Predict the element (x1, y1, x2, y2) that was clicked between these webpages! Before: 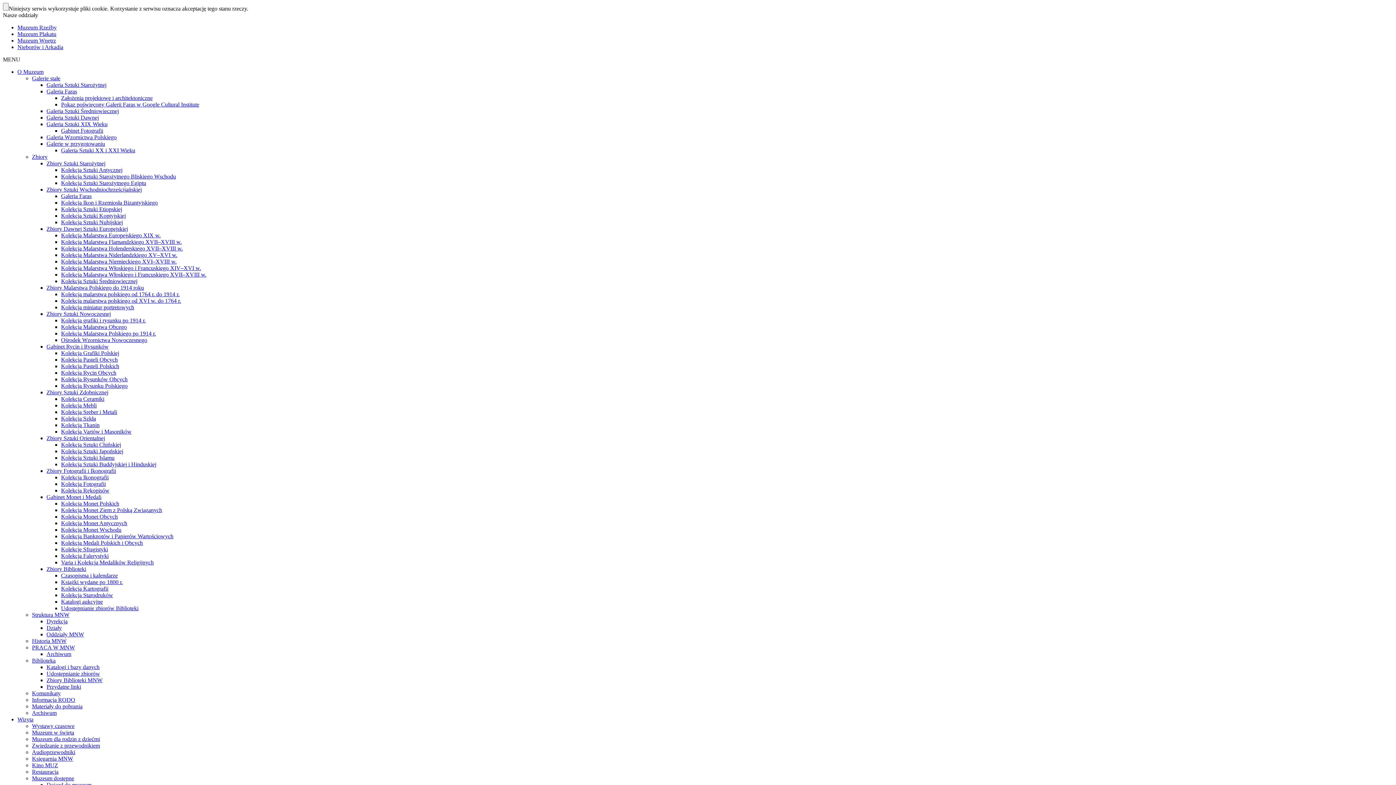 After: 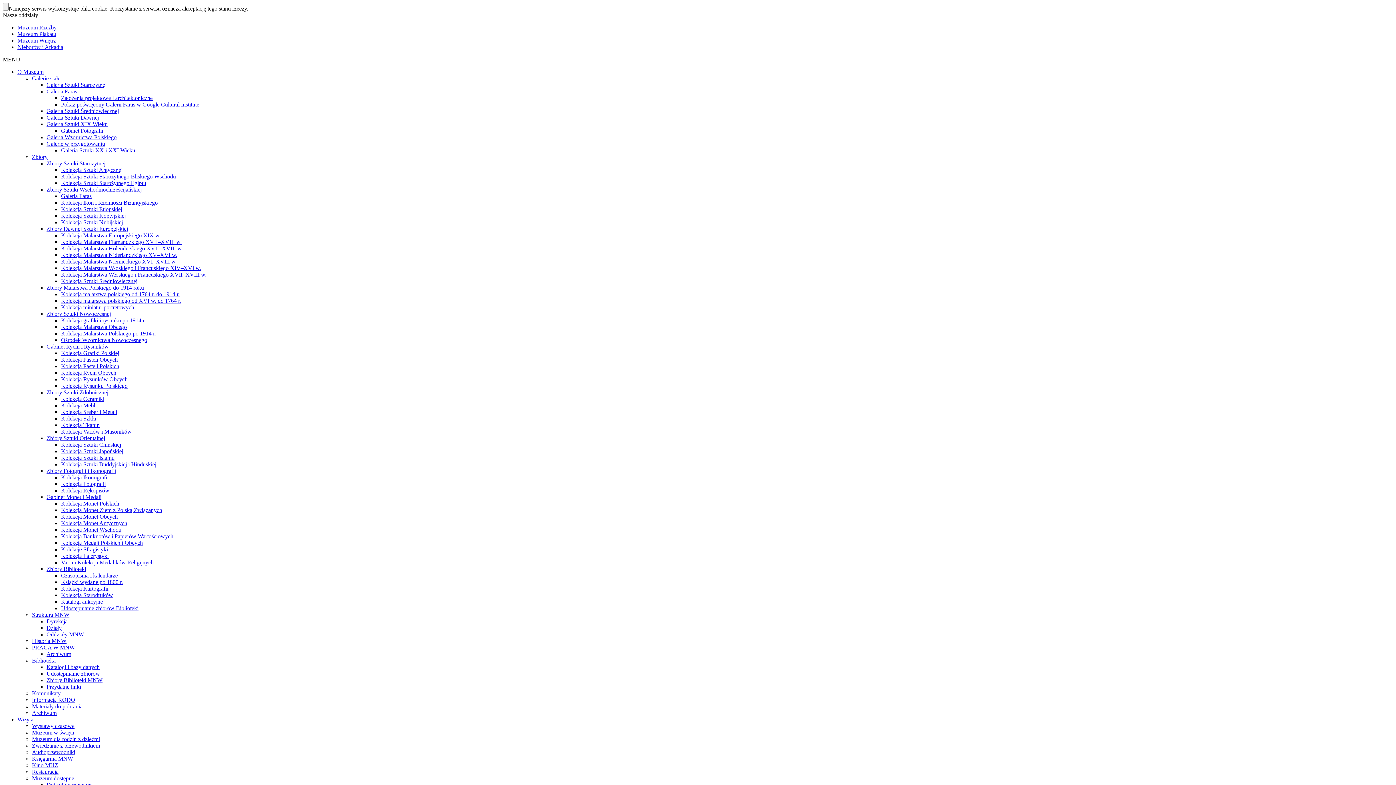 Action: label: Struktura MNW bbox: (32, 612, 69, 618)